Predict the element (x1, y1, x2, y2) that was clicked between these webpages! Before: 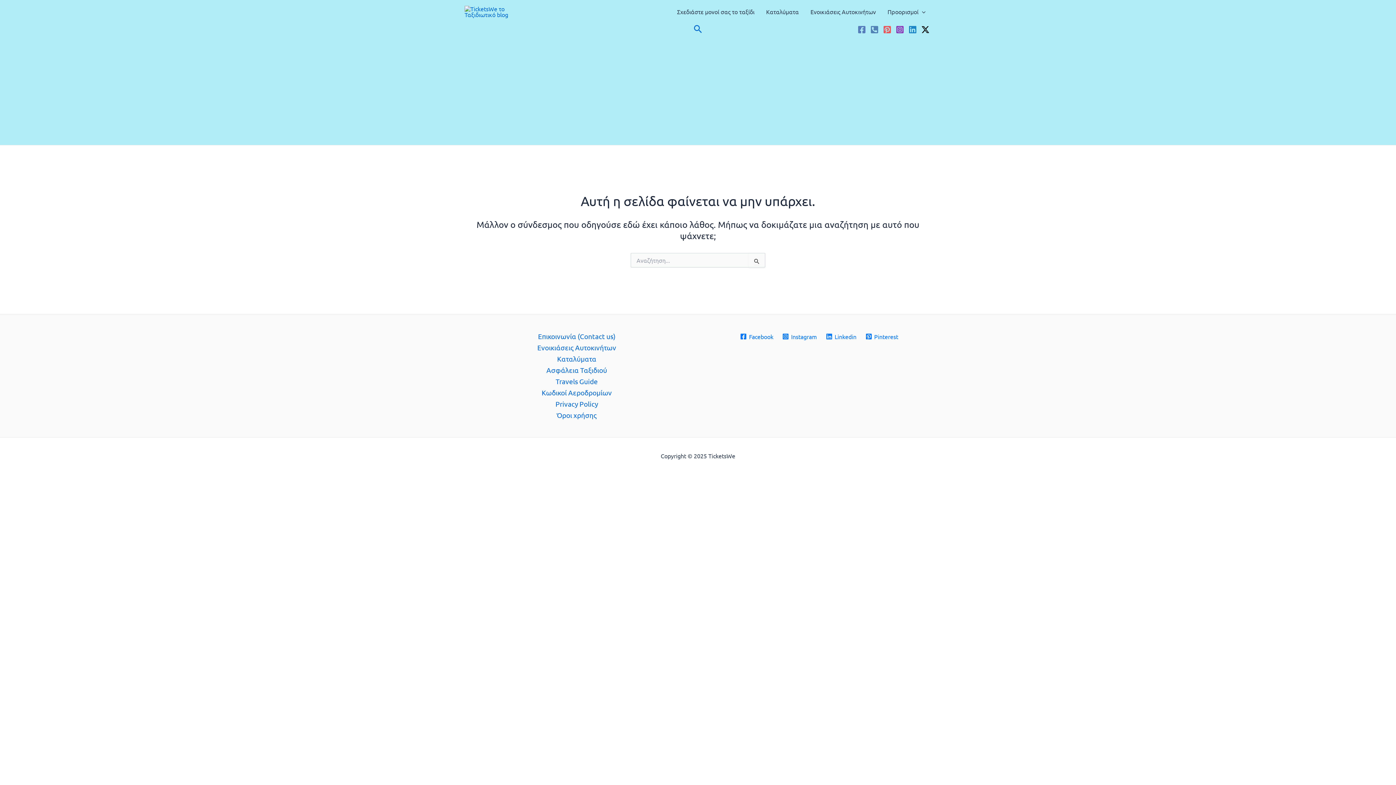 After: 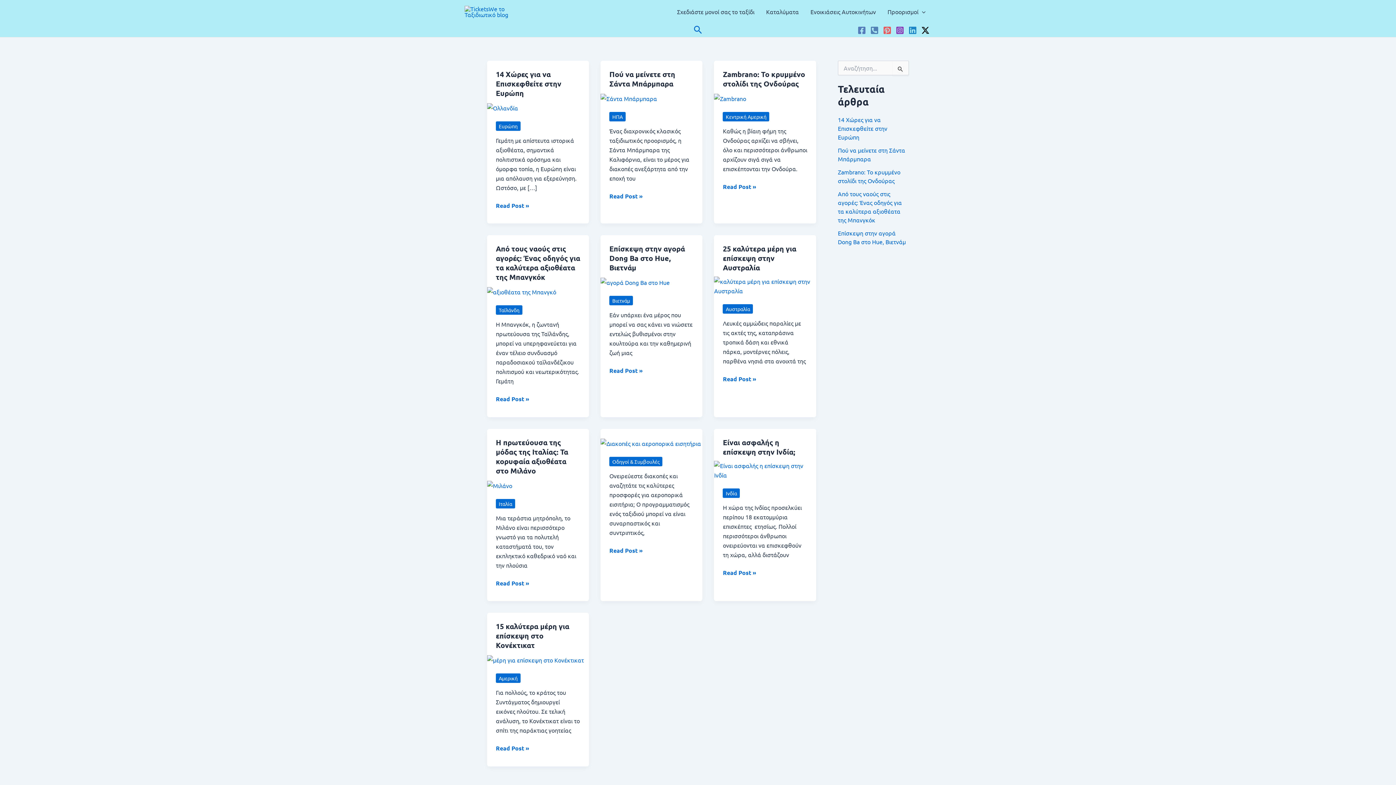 Action: label: Travels Guide bbox: (555, 377, 598, 385)